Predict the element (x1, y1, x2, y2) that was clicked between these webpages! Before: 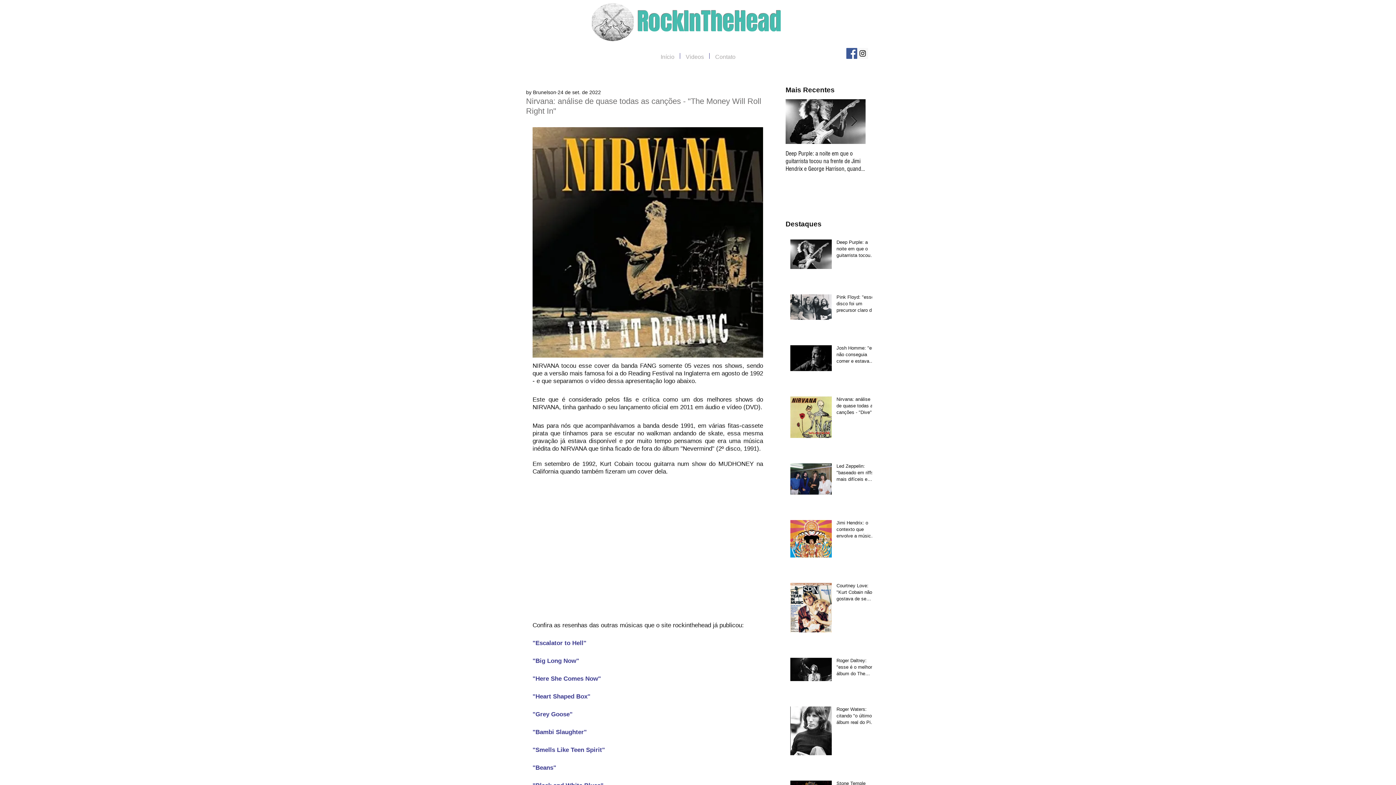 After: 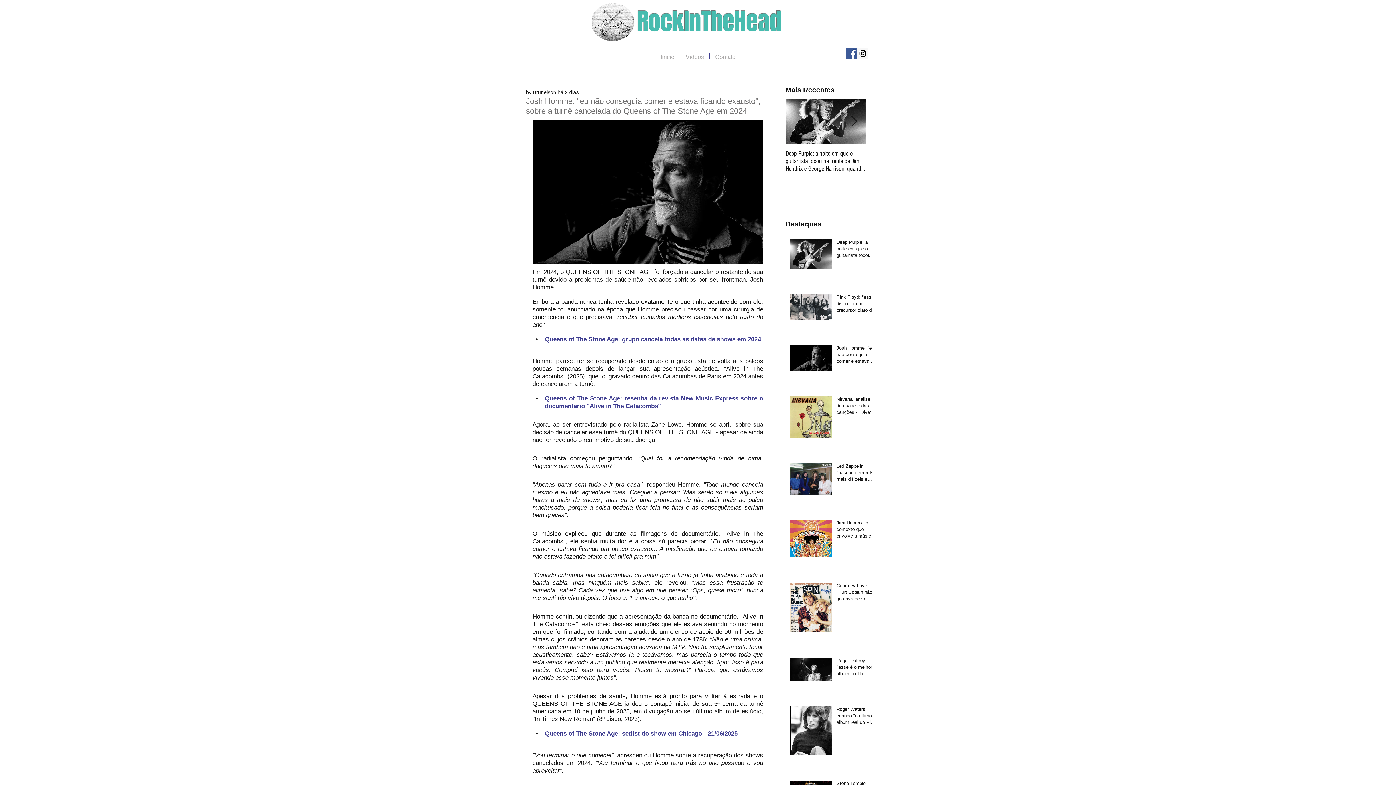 Action: label: Josh Homme: "eu não conseguia comer e estava ficando exausto", sobre a turnê cancelada do Queens of The Stone Age em 2024 bbox: (836, 345, 876, 367)